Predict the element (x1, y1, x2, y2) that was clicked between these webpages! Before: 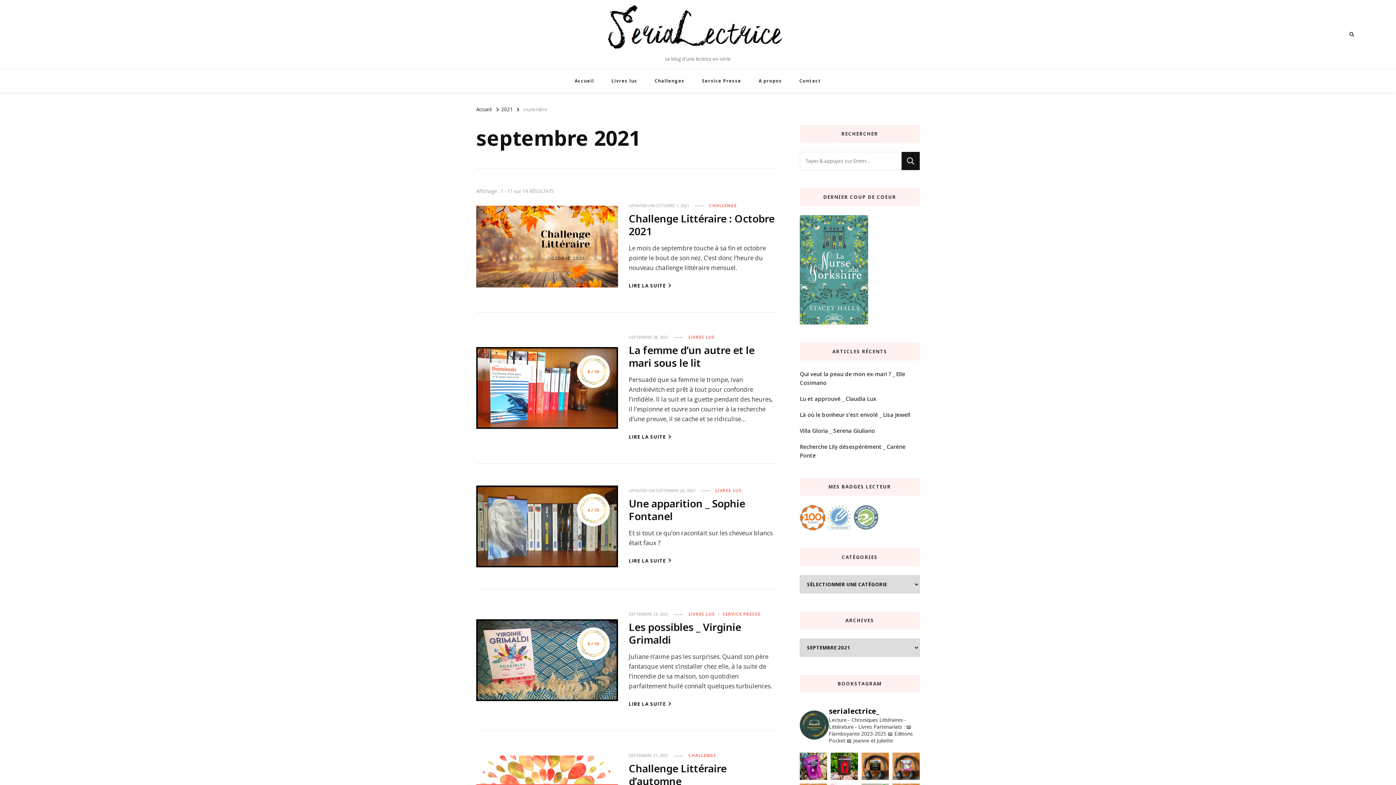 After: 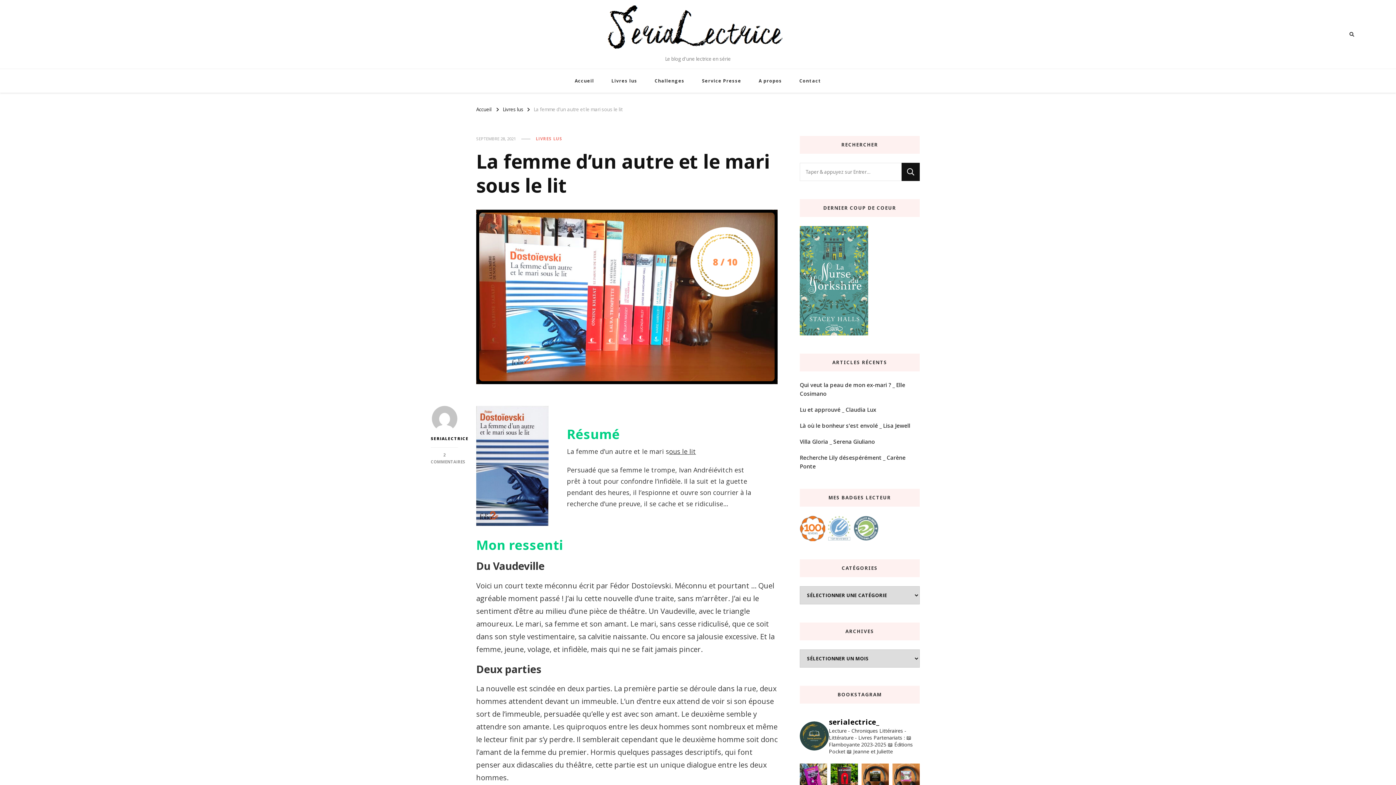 Action: label: LIRE LA SUITE bbox: (628, 433, 671, 441)